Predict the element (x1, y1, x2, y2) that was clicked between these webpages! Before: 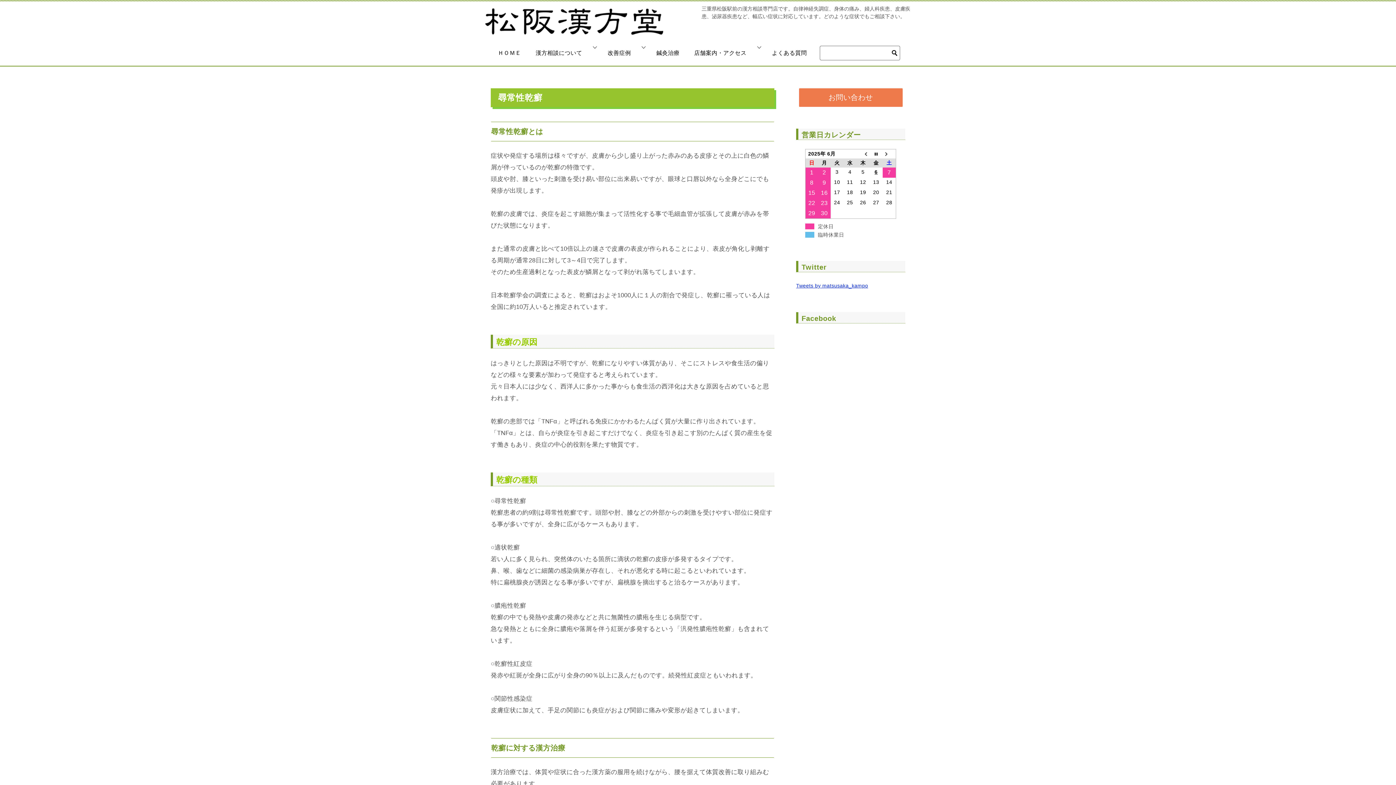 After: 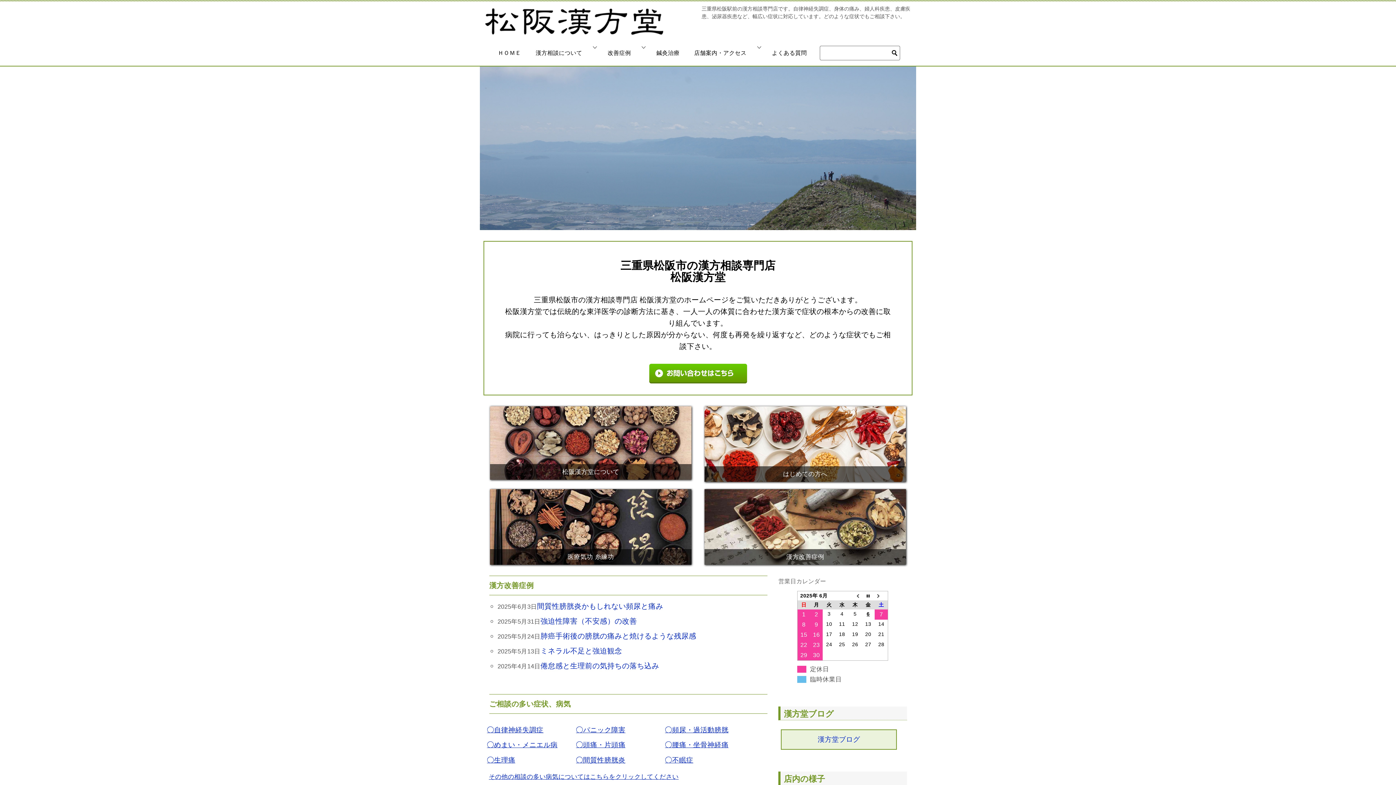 Action: label: ＨＯＭＥ bbox: (490, 45, 528, 60)